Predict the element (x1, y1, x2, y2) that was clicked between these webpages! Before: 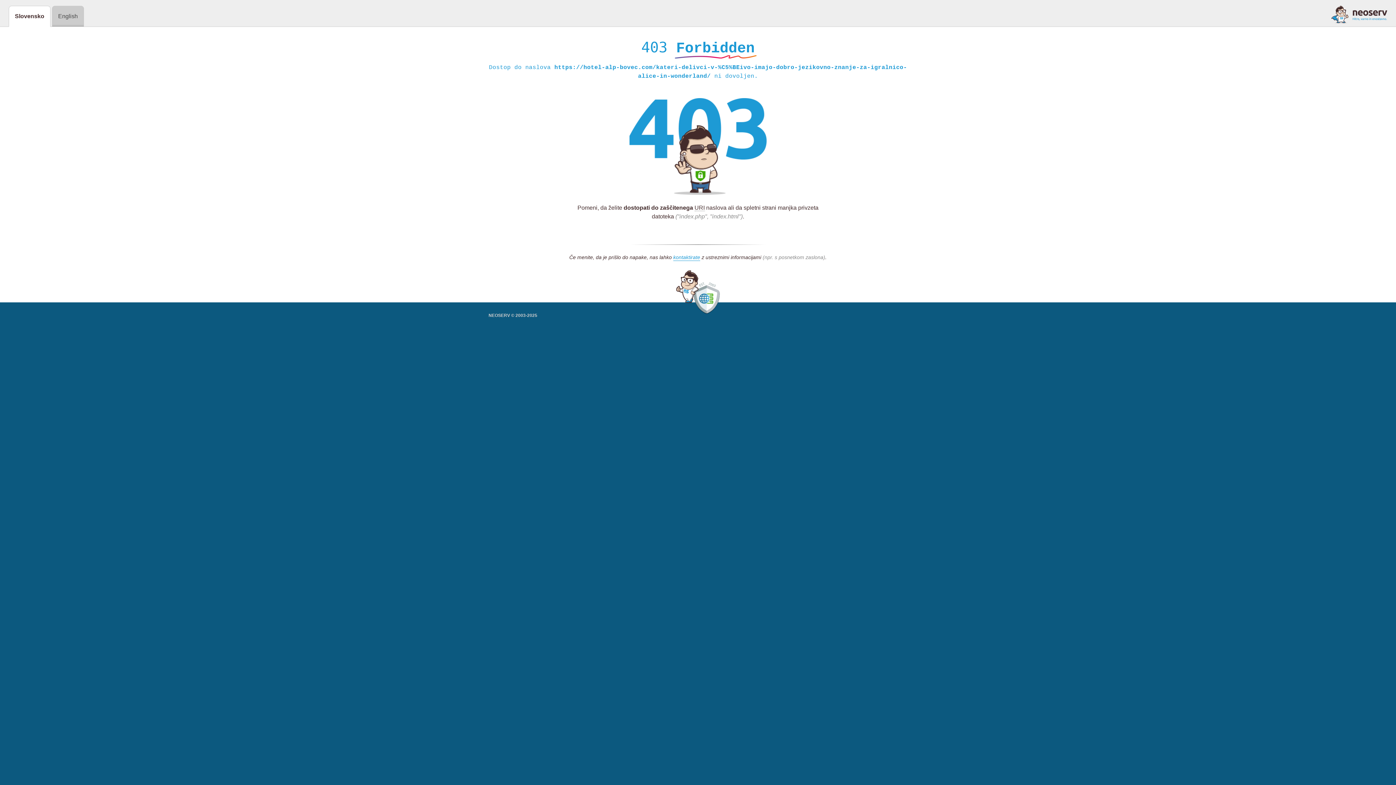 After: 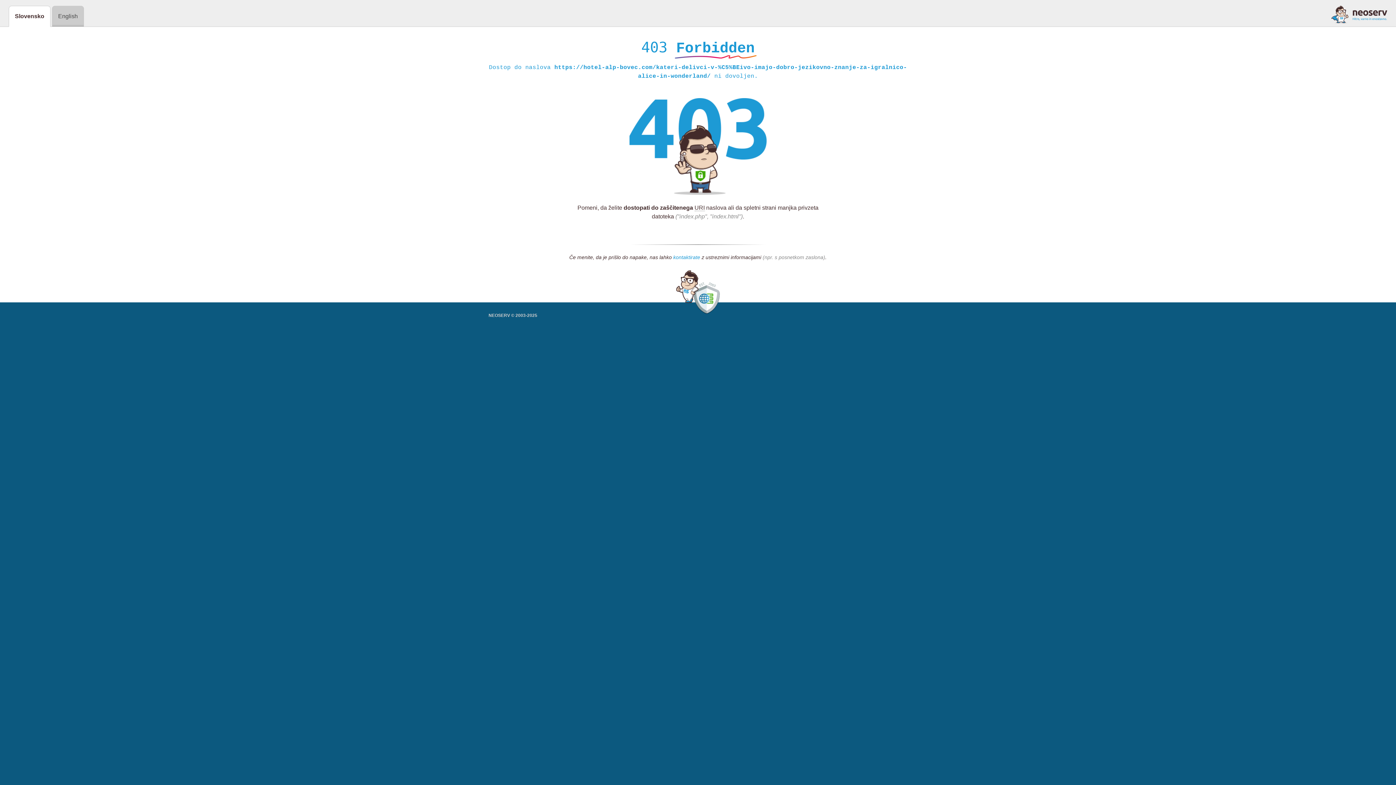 Action: bbox: (673, 254, 700, 261) label: kontaktirate